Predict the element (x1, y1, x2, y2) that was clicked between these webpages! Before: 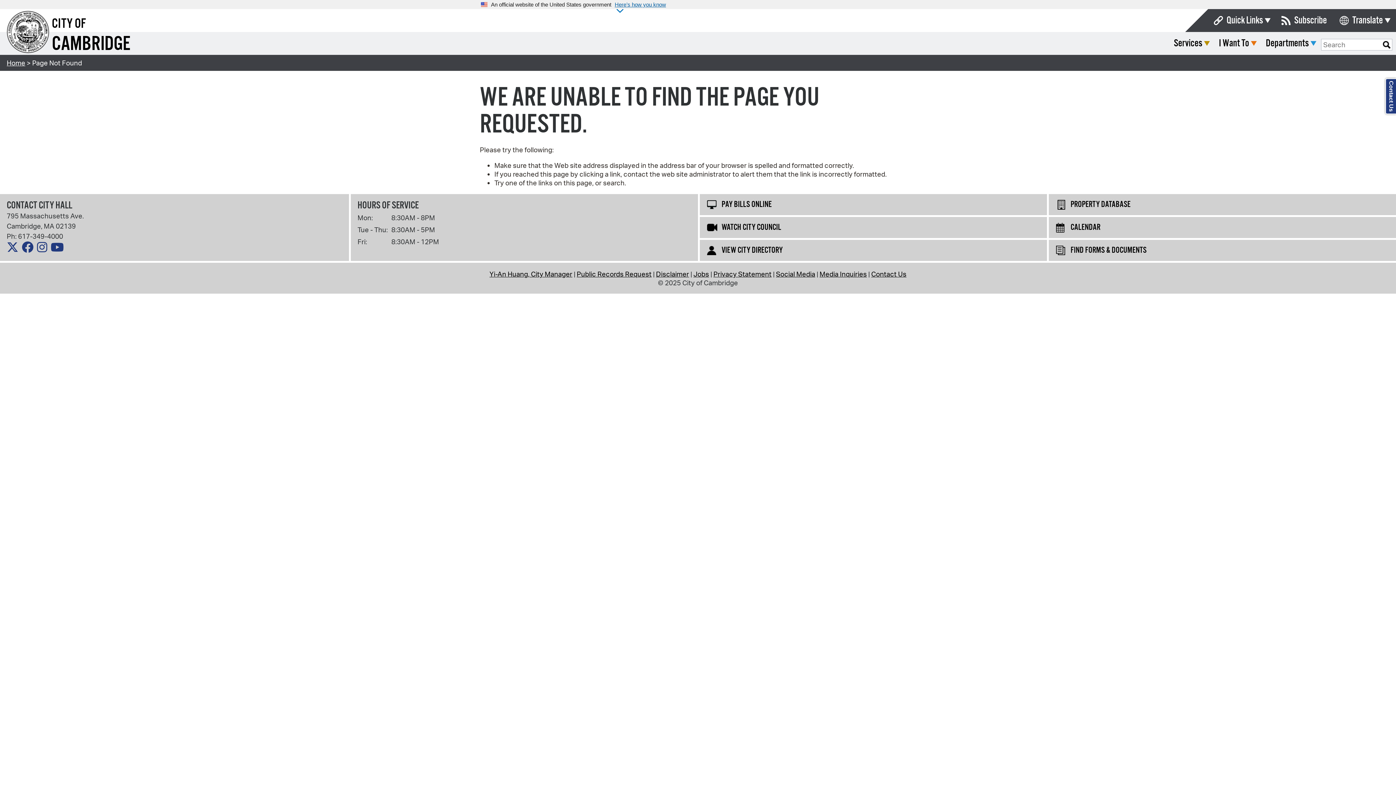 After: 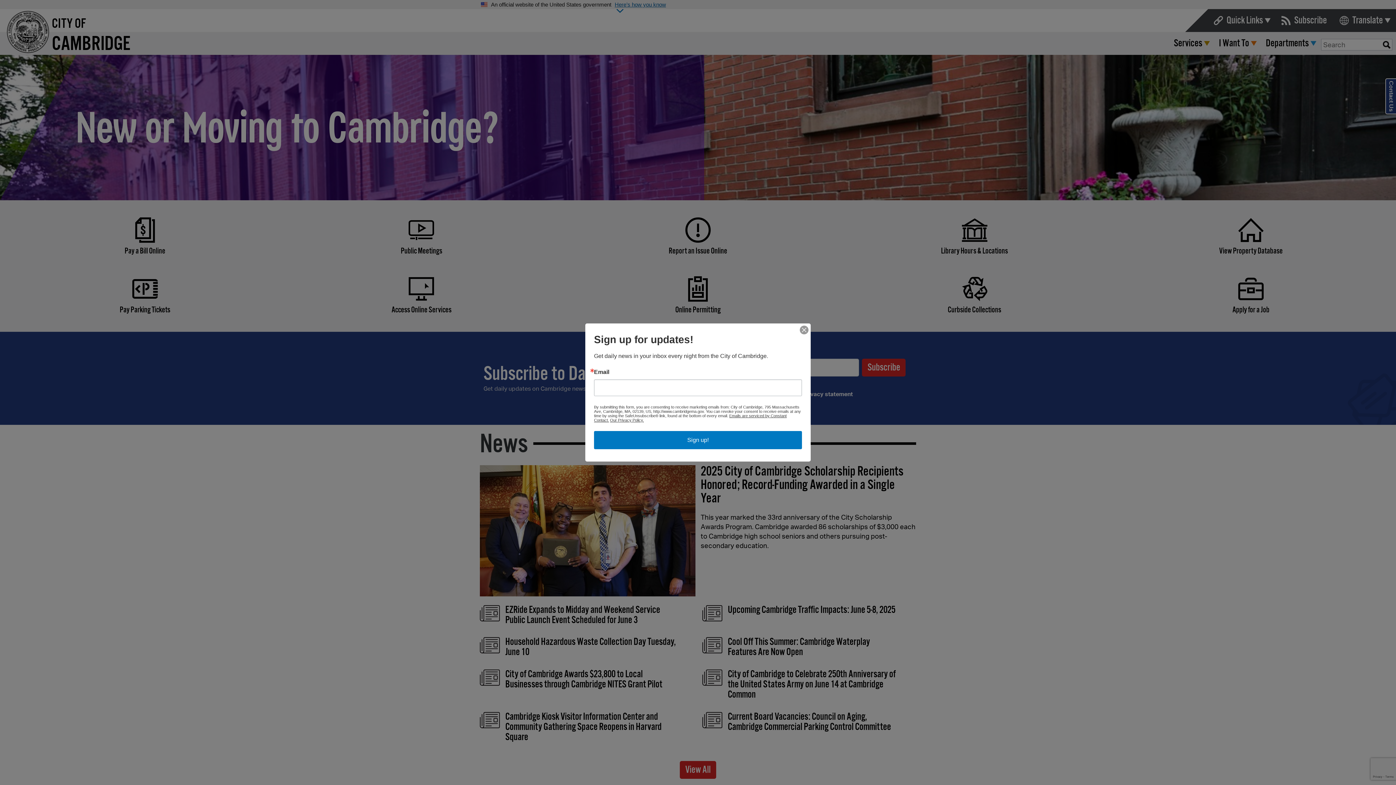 Action: bbox: (6, 58, 25, 67) label: Home